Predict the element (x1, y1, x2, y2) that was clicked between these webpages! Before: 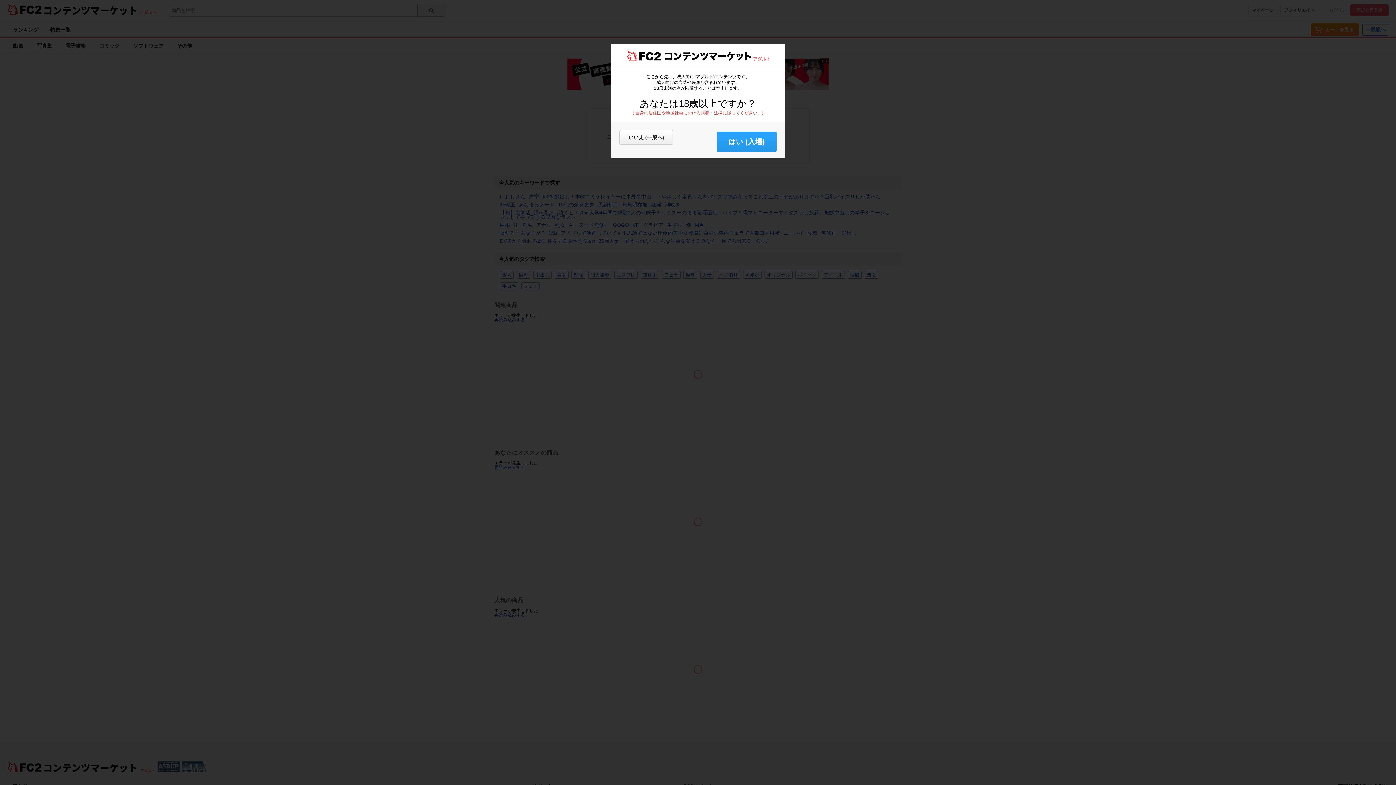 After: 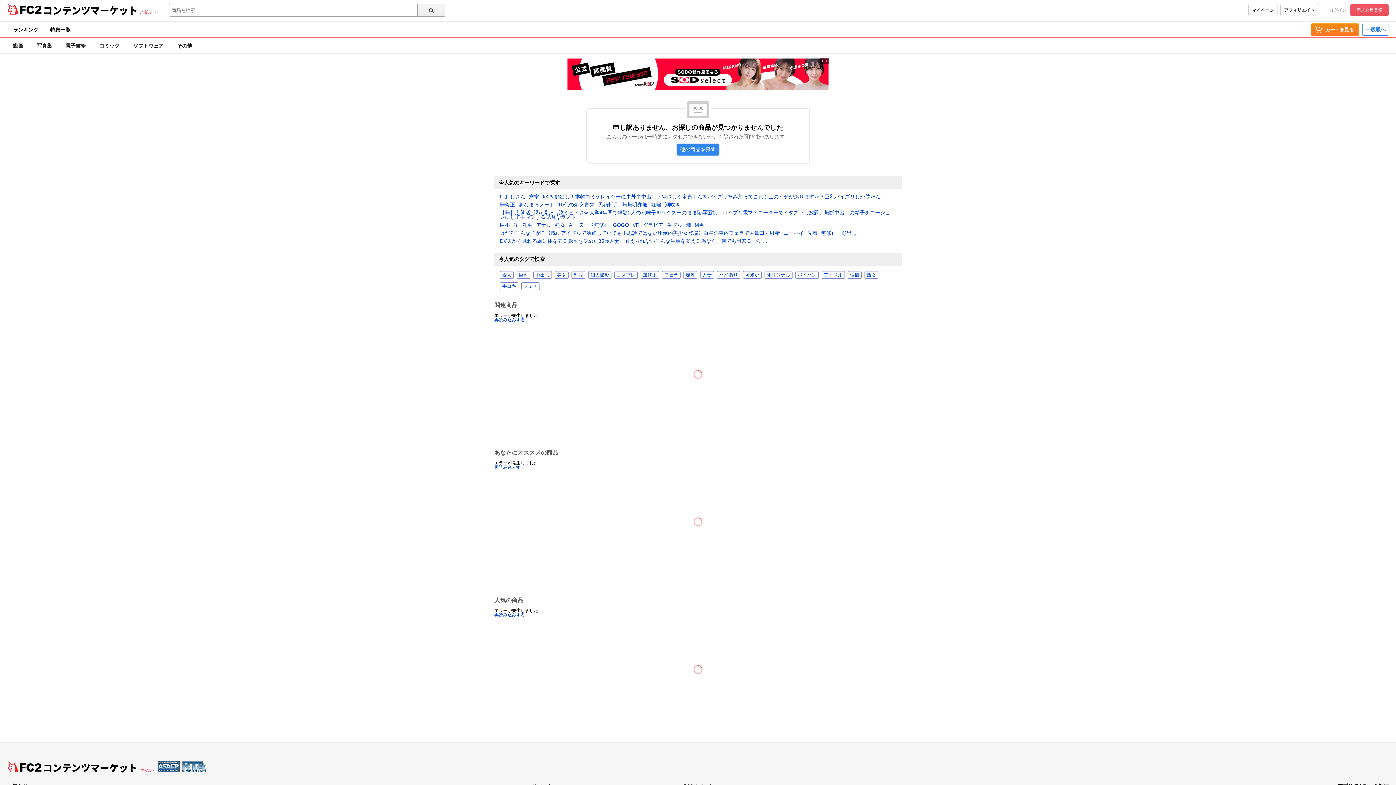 Action: label: はい (入場) bbox: (717, 131, 776, 152)